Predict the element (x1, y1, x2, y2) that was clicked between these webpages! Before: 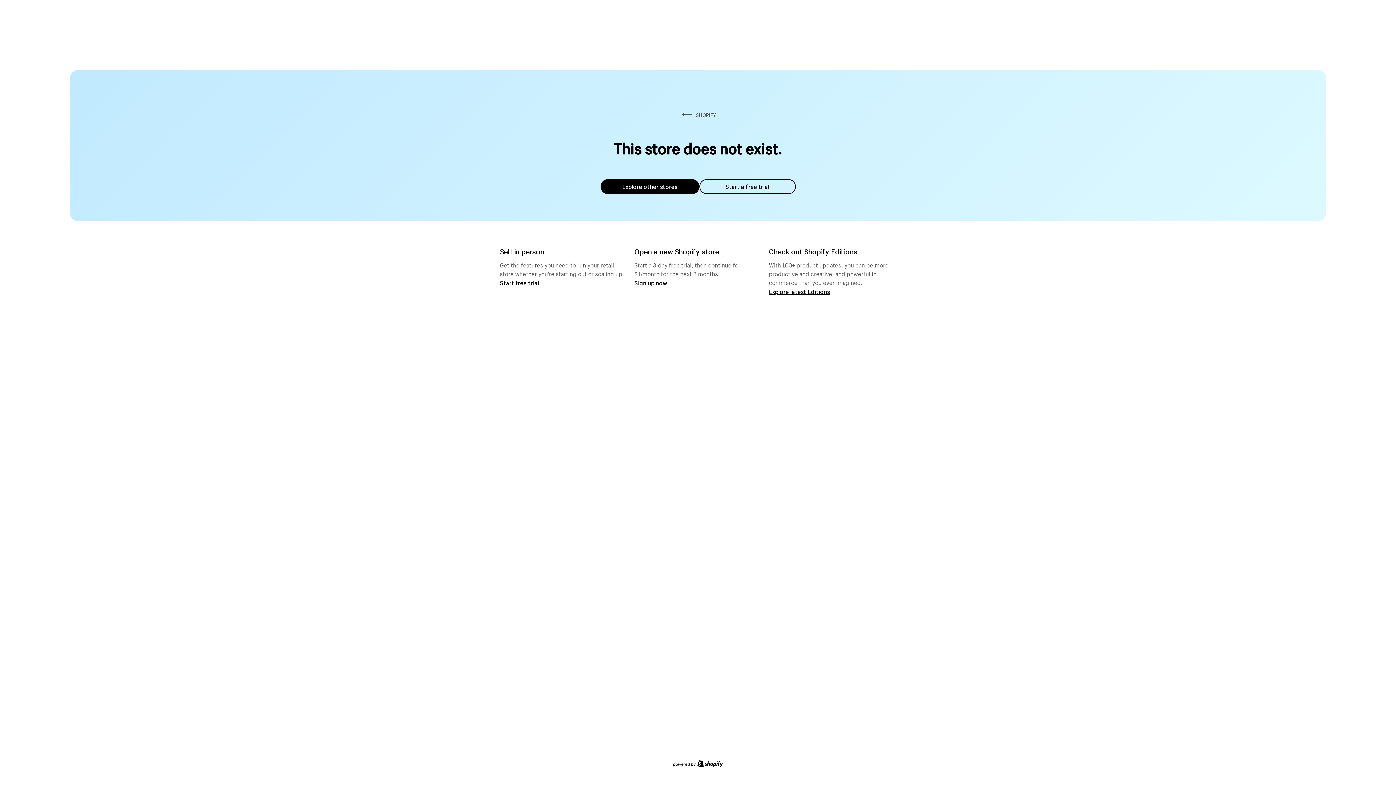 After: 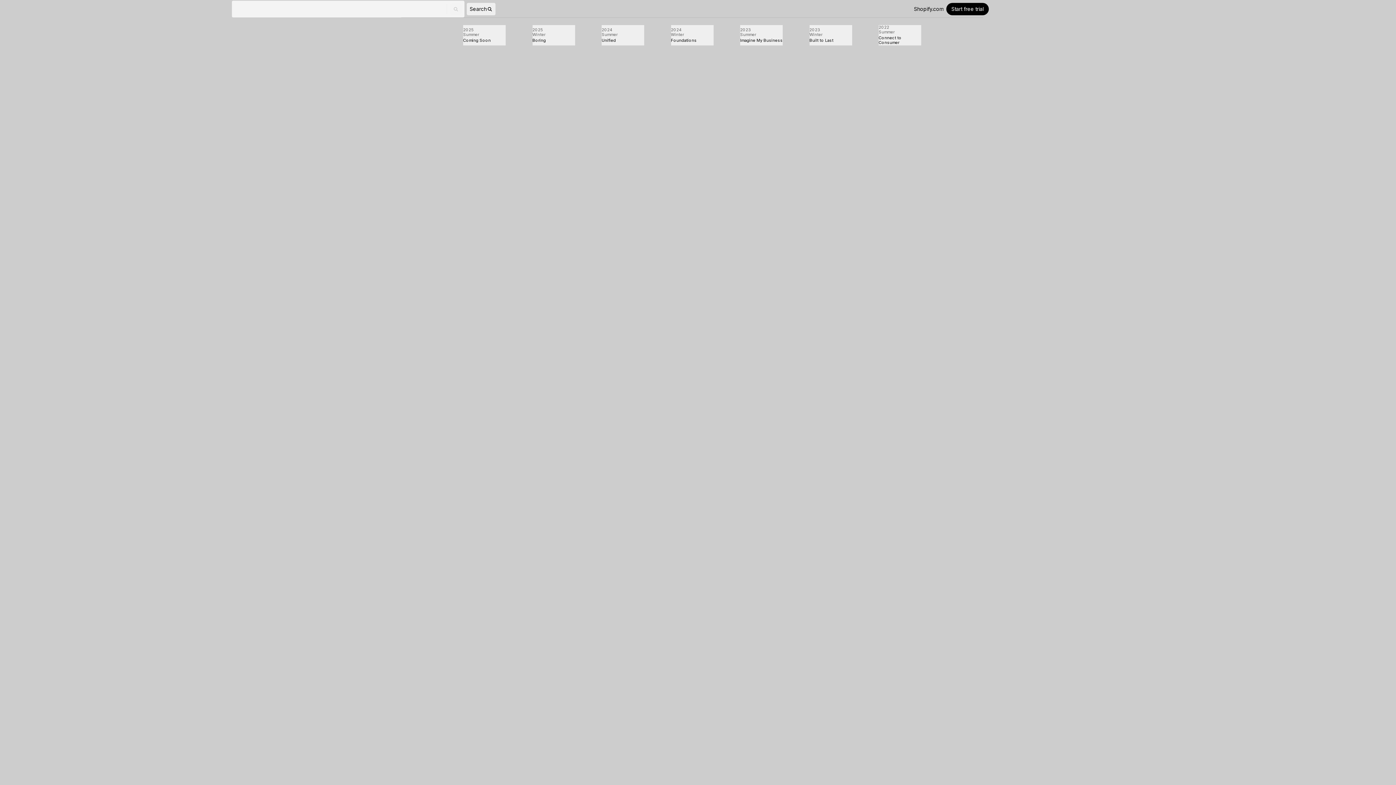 Action: label: Explore latest Editions bbox: (769, 287, 830, 295)